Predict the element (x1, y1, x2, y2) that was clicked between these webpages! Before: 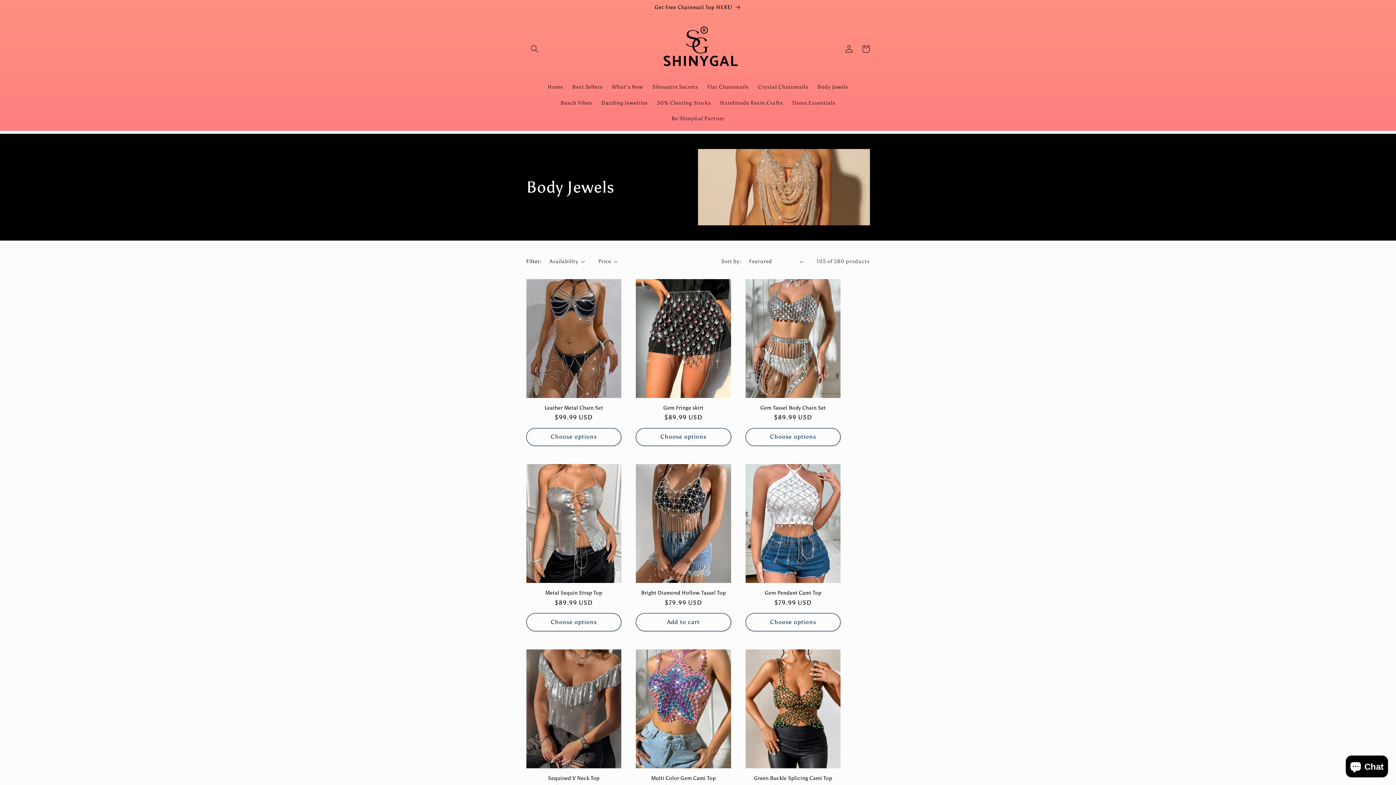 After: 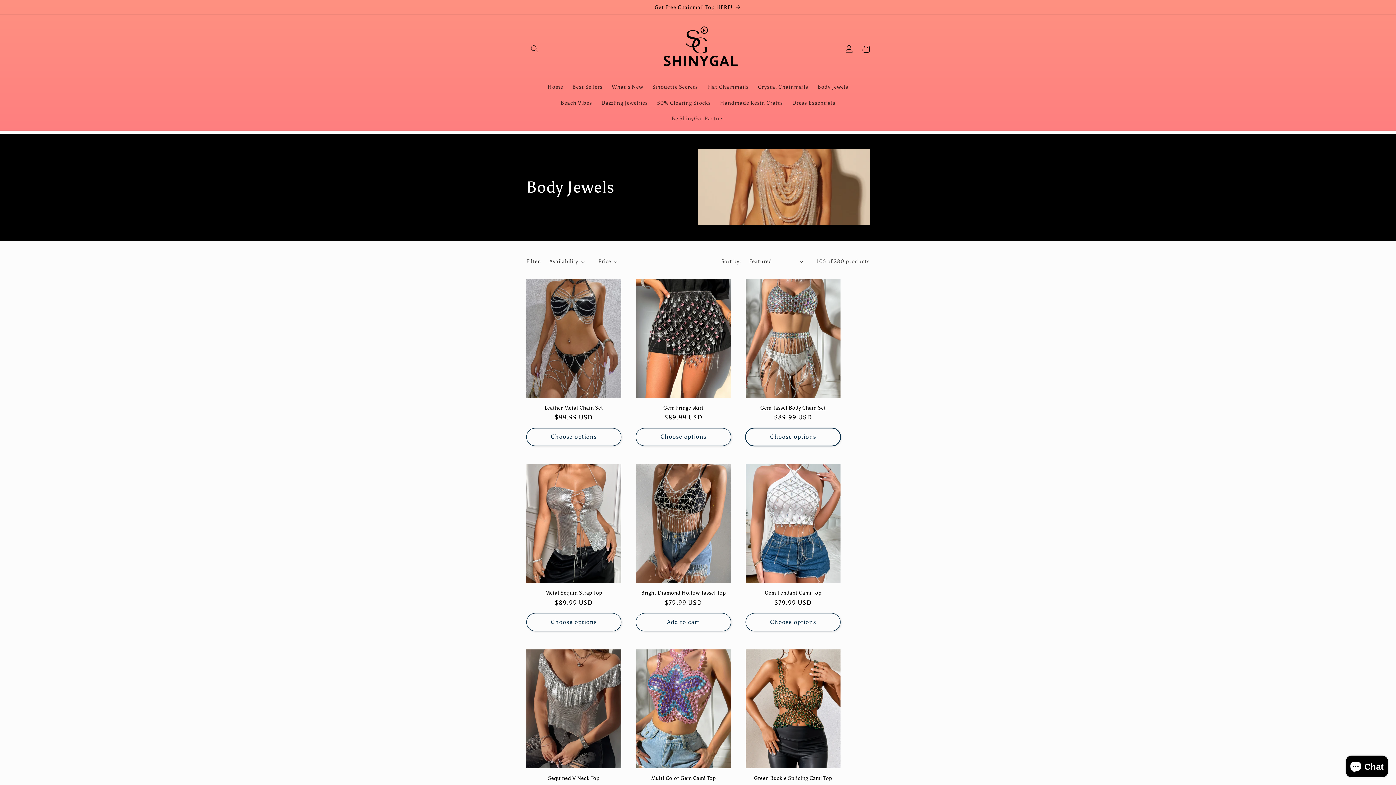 Action: label: Choose options bbox: (745, 428, 840, 446)